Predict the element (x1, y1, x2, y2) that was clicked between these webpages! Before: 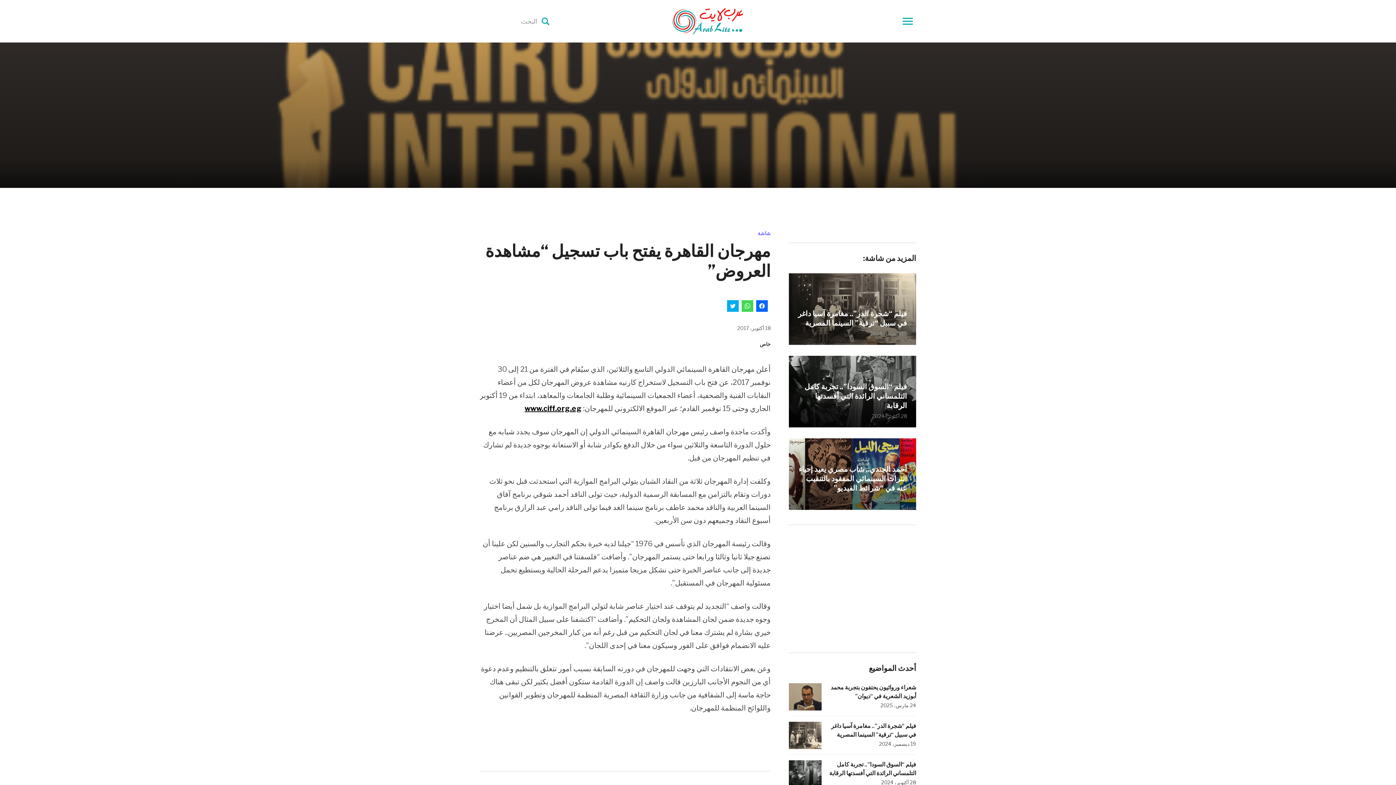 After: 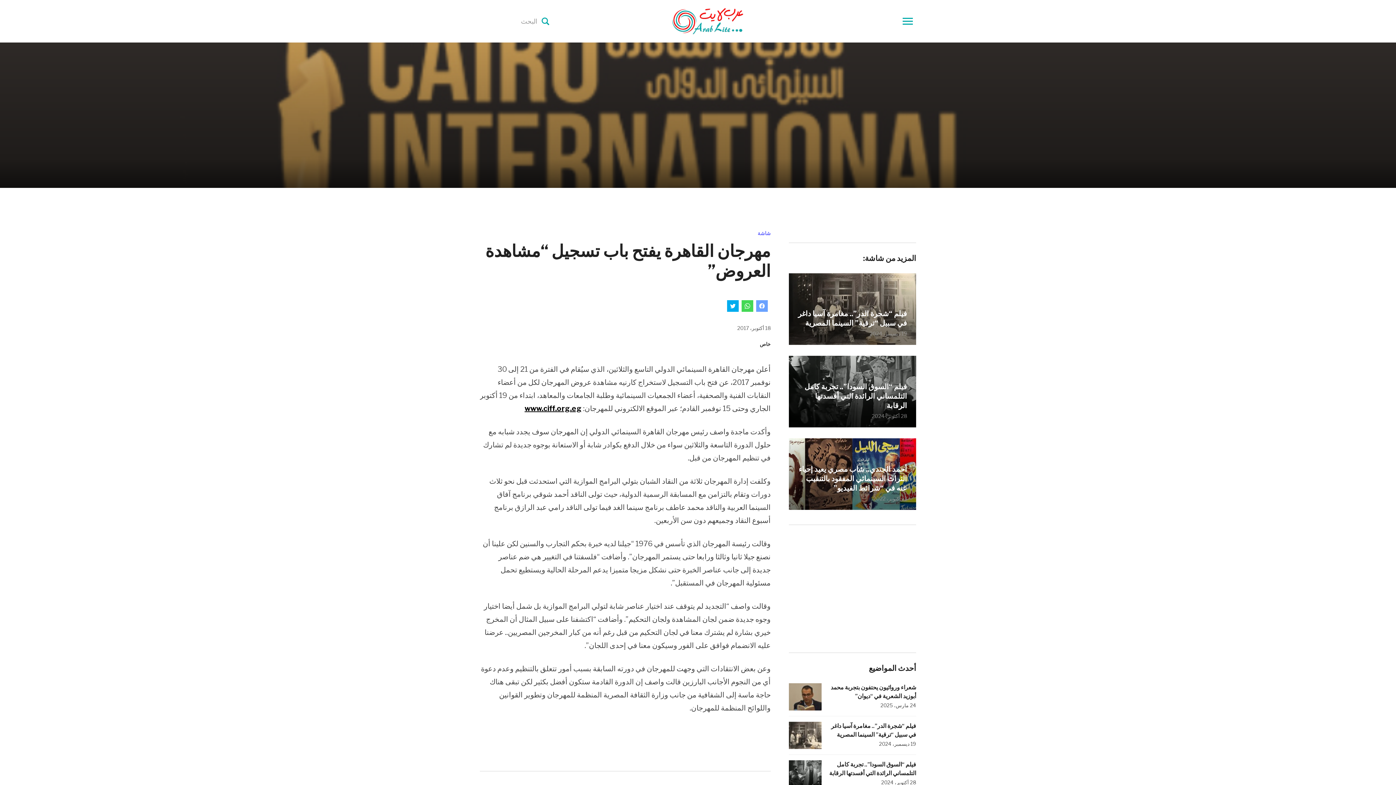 Action: label: انقر للمشاركة على فيسبوك (فتح في نافذة جديدة) bbox: (756, 300, 768, 312)